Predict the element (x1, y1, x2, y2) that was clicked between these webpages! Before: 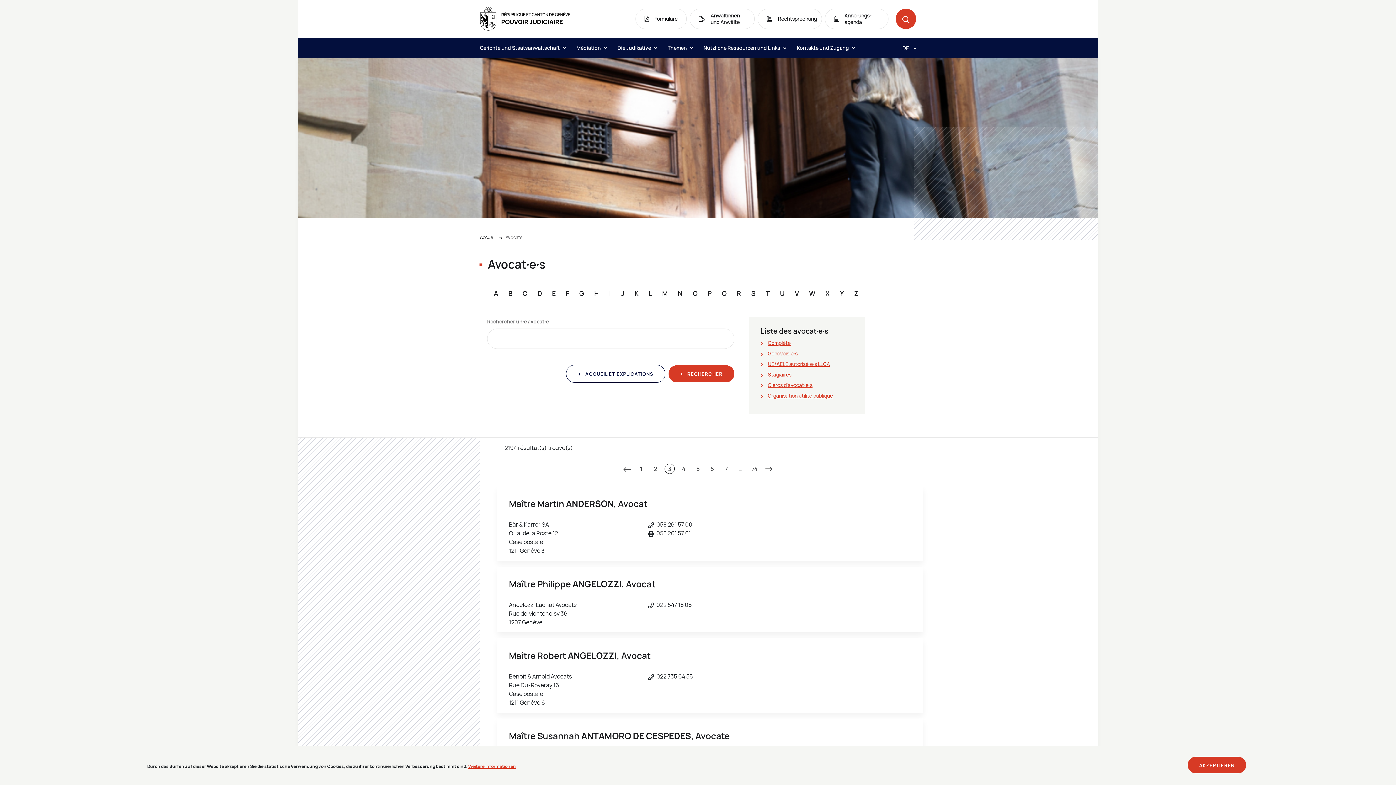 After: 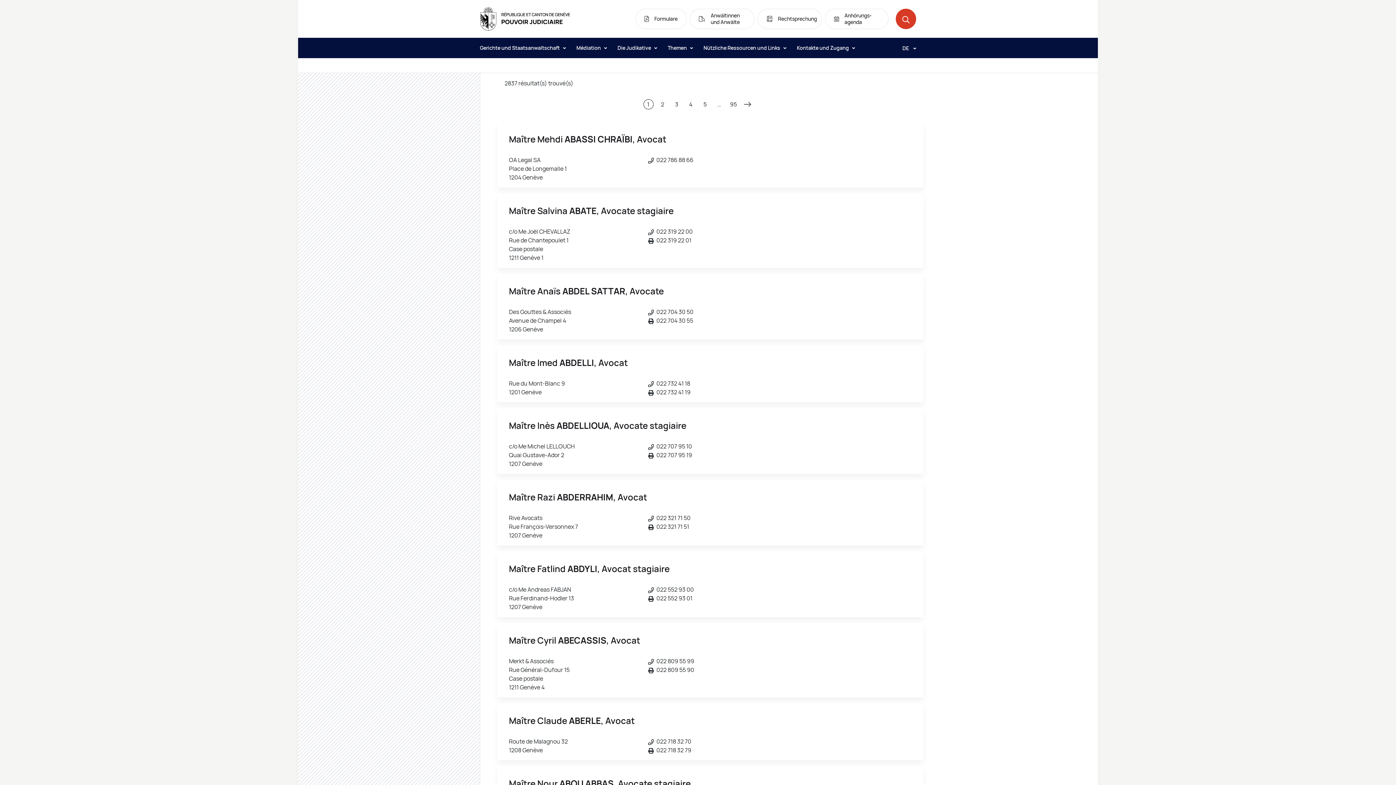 Action: label: Complète bbox: (768, 339, 790, 346)